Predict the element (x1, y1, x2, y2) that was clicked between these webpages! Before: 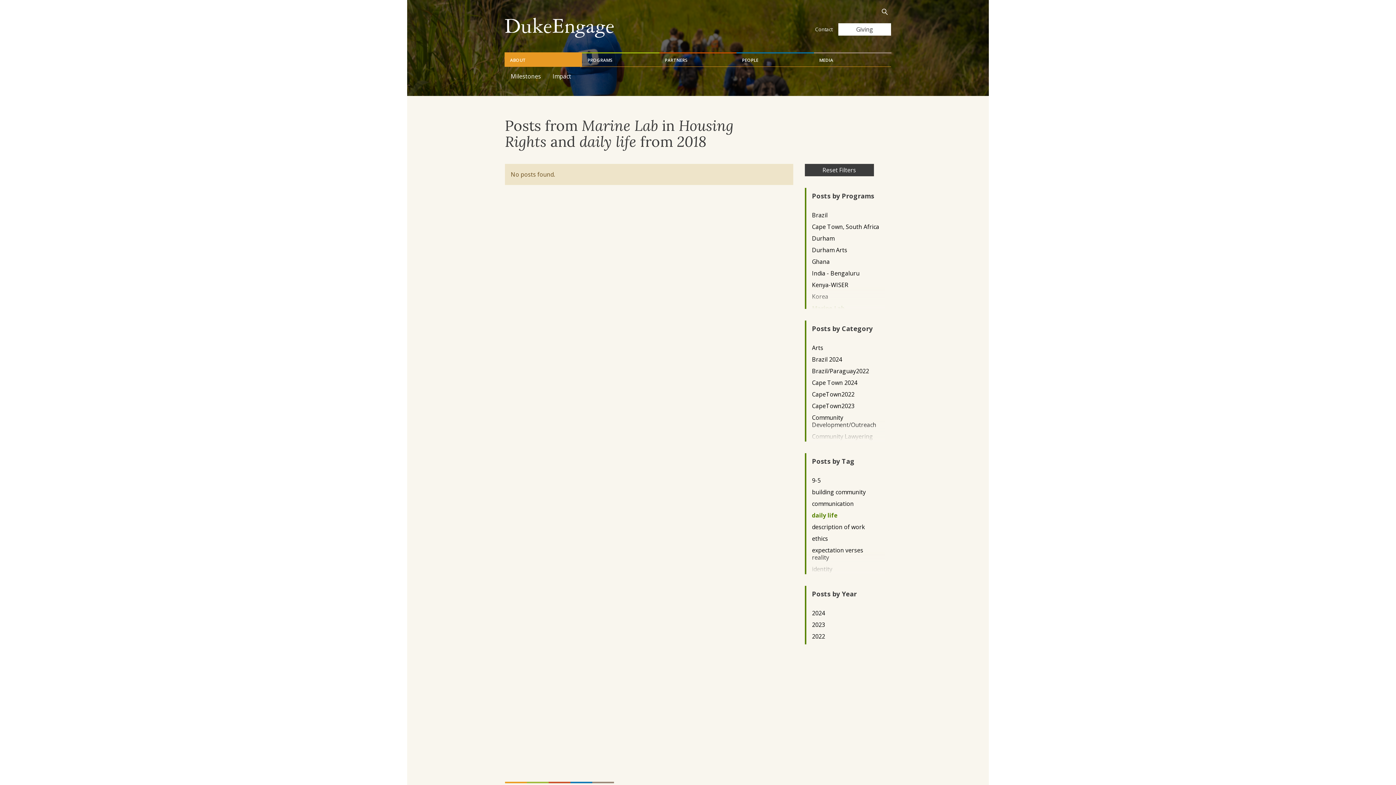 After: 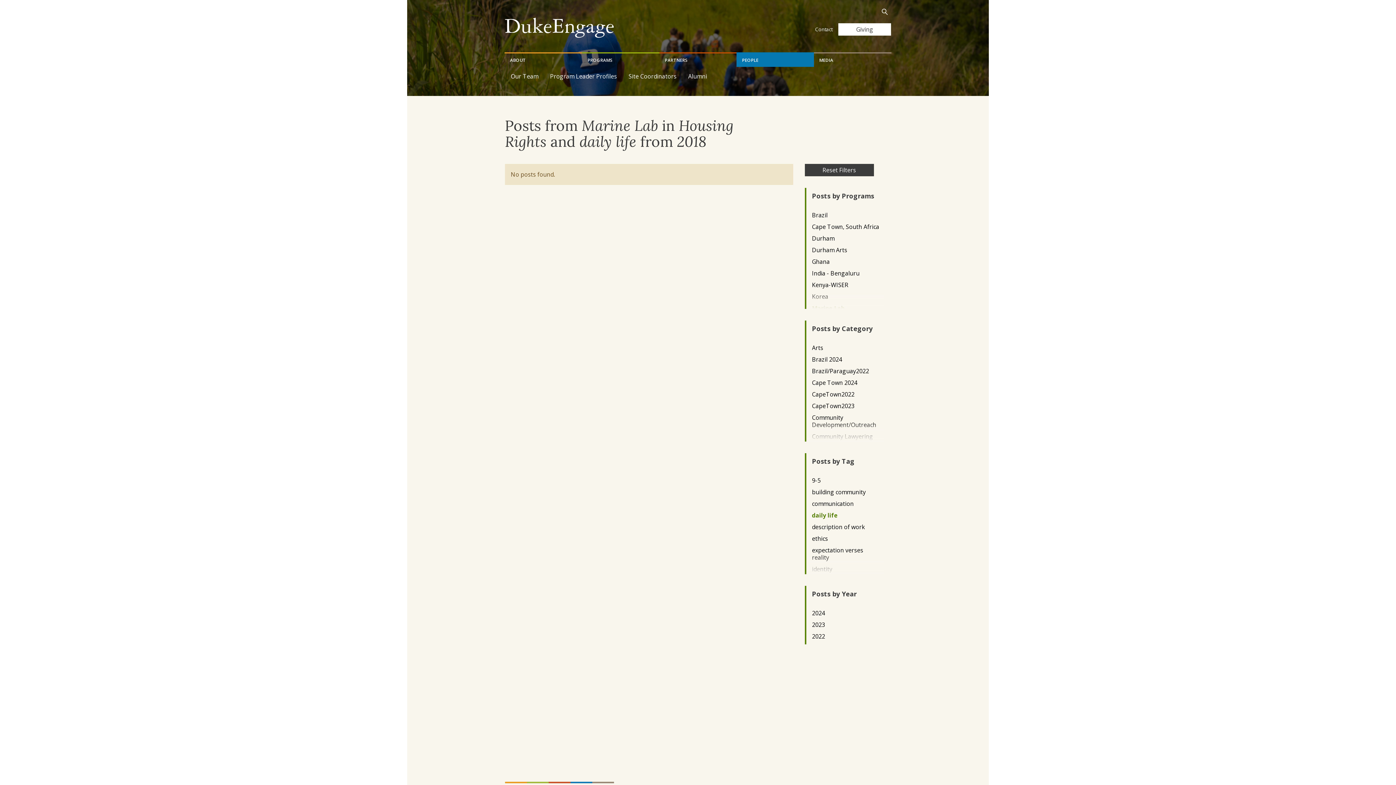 Action: label: PEOPLE bbox: (736, 52, 814, 66)